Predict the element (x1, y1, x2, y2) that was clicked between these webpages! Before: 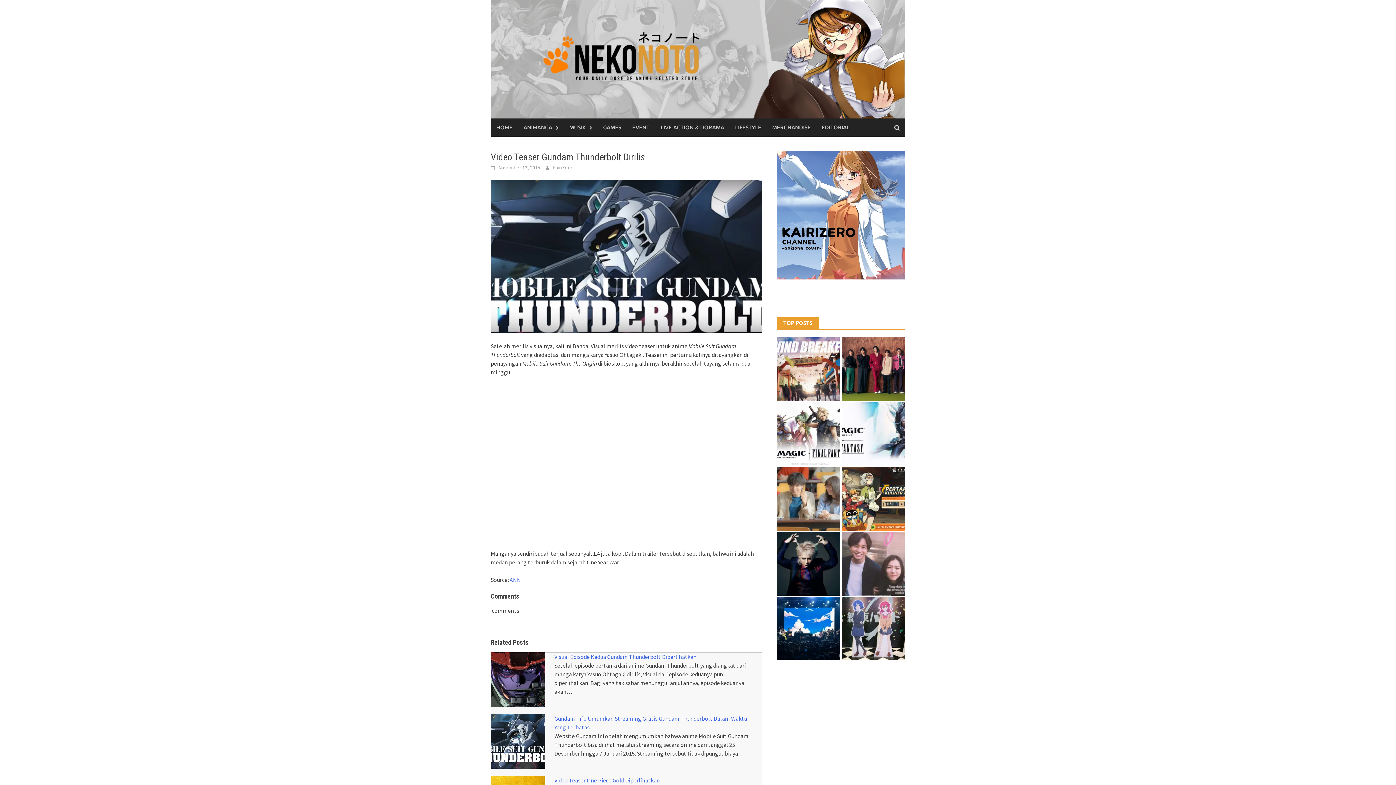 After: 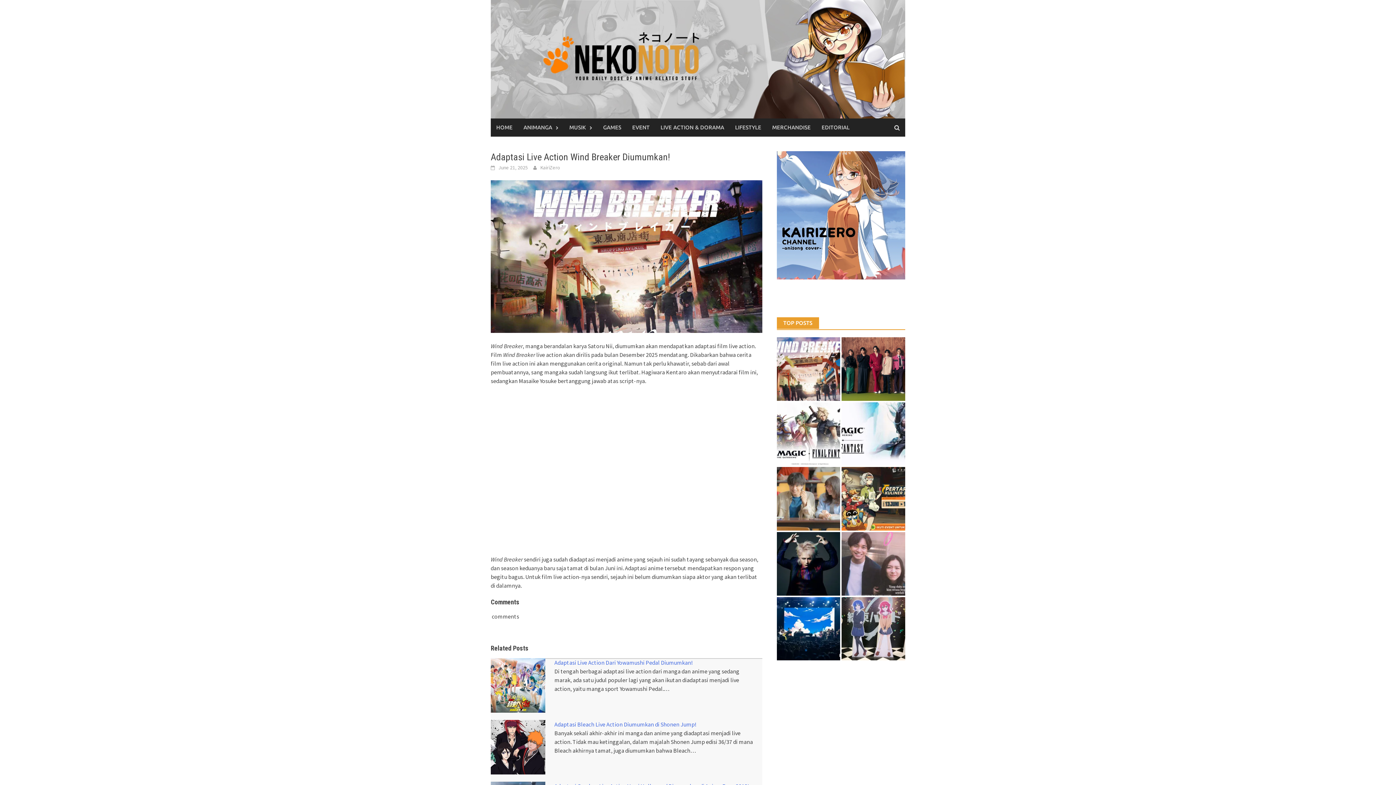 Action: bbox: (776, 337, 840, 400)